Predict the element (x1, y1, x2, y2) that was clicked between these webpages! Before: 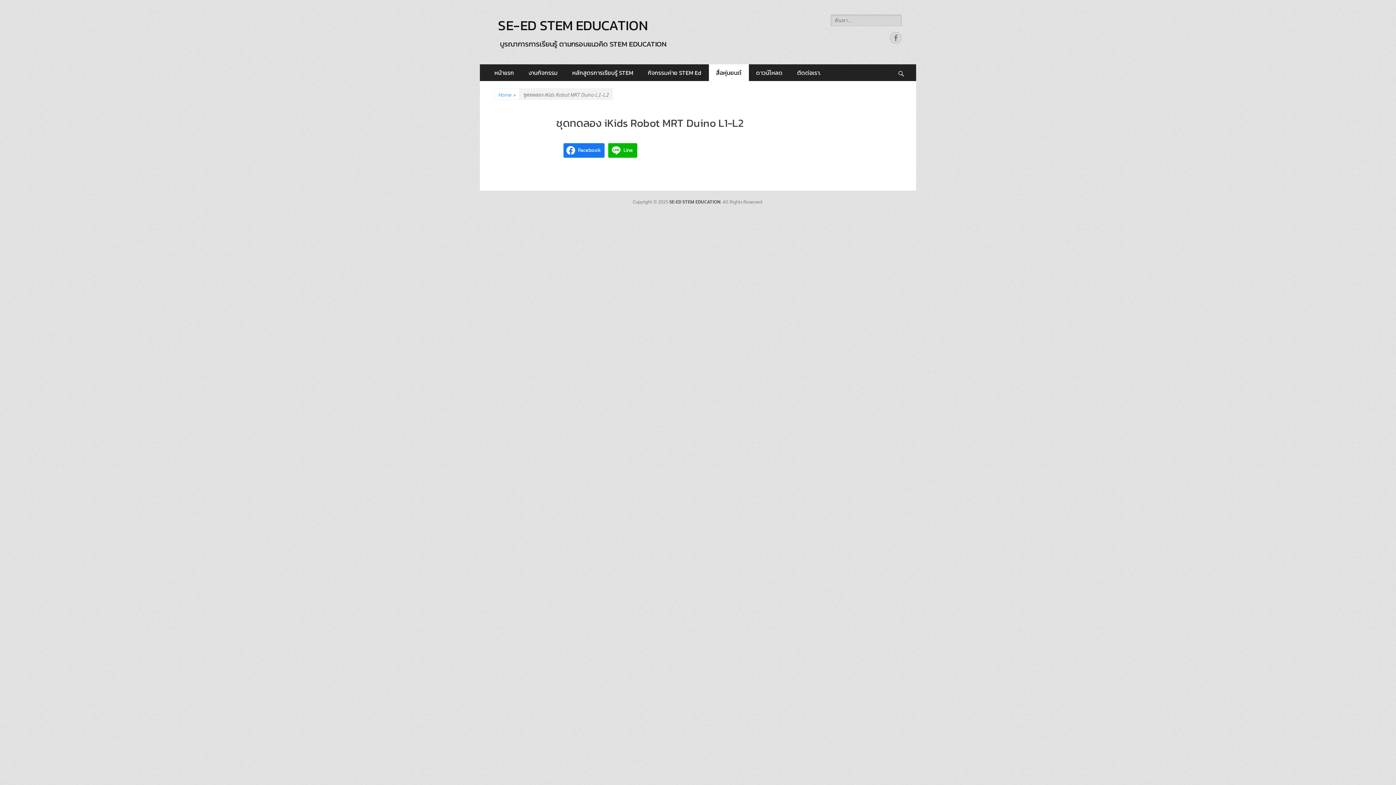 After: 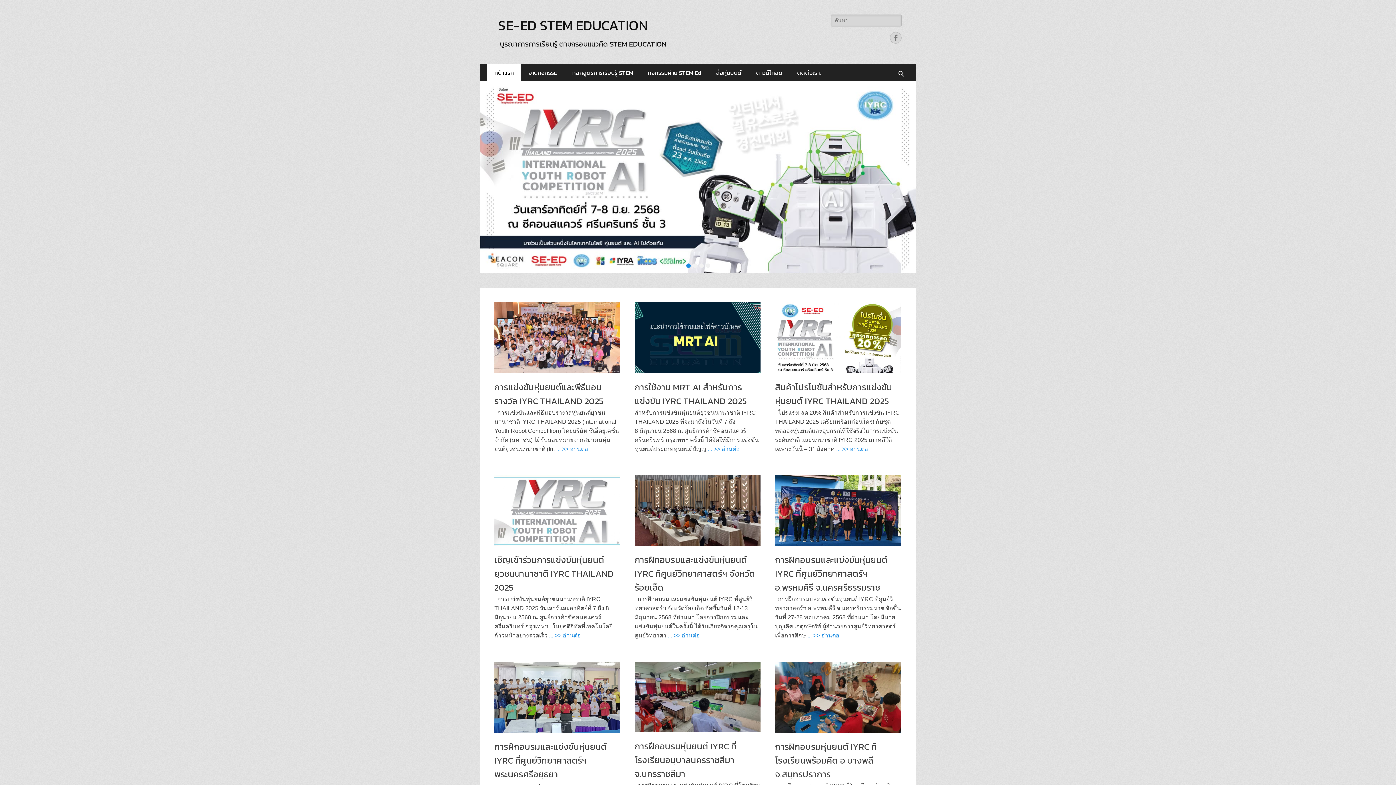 Action: bbox: (487, 64, 521, 81) label: หน้าแรก